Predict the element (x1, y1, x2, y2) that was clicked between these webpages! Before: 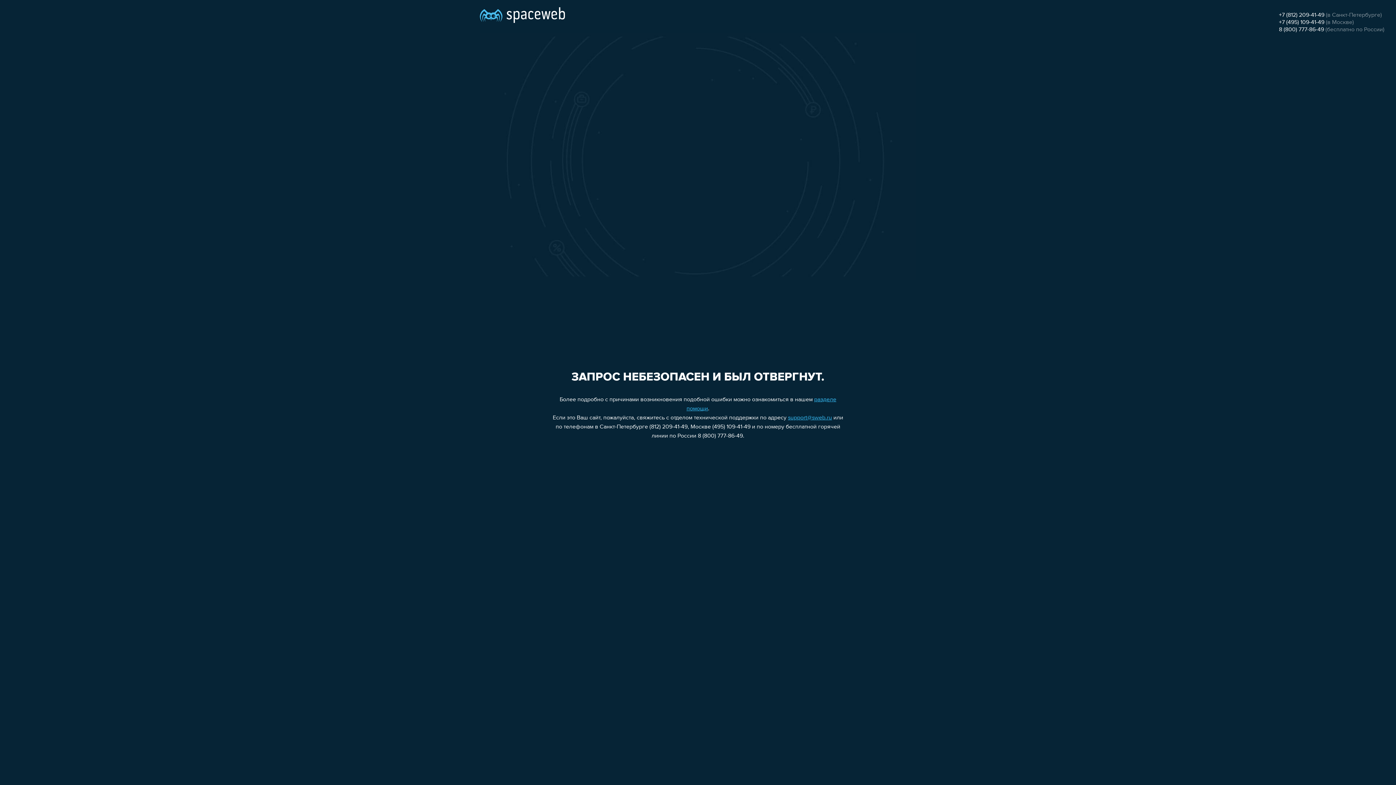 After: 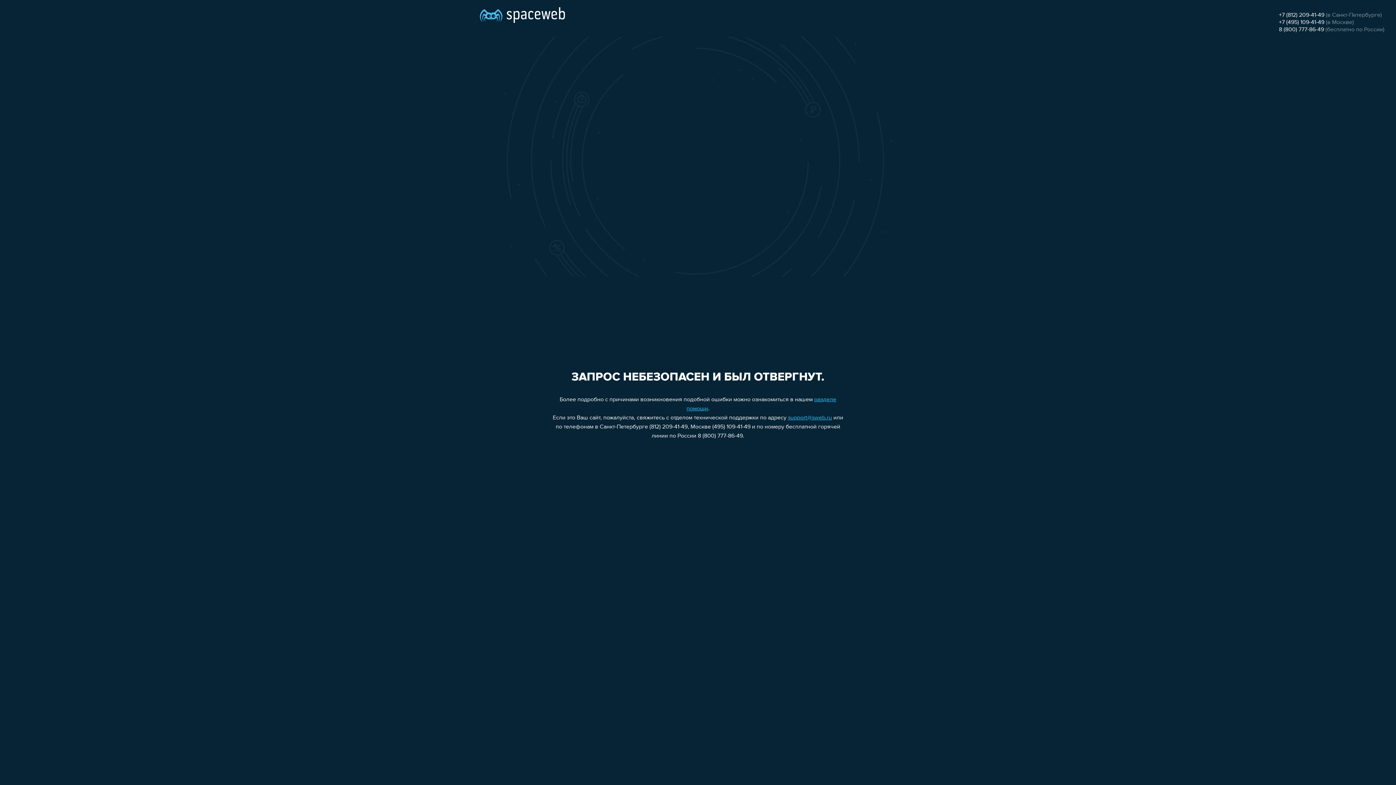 Action: bbox: (1279, 12, 1324, 18) label: +7 (812) 209-41-49